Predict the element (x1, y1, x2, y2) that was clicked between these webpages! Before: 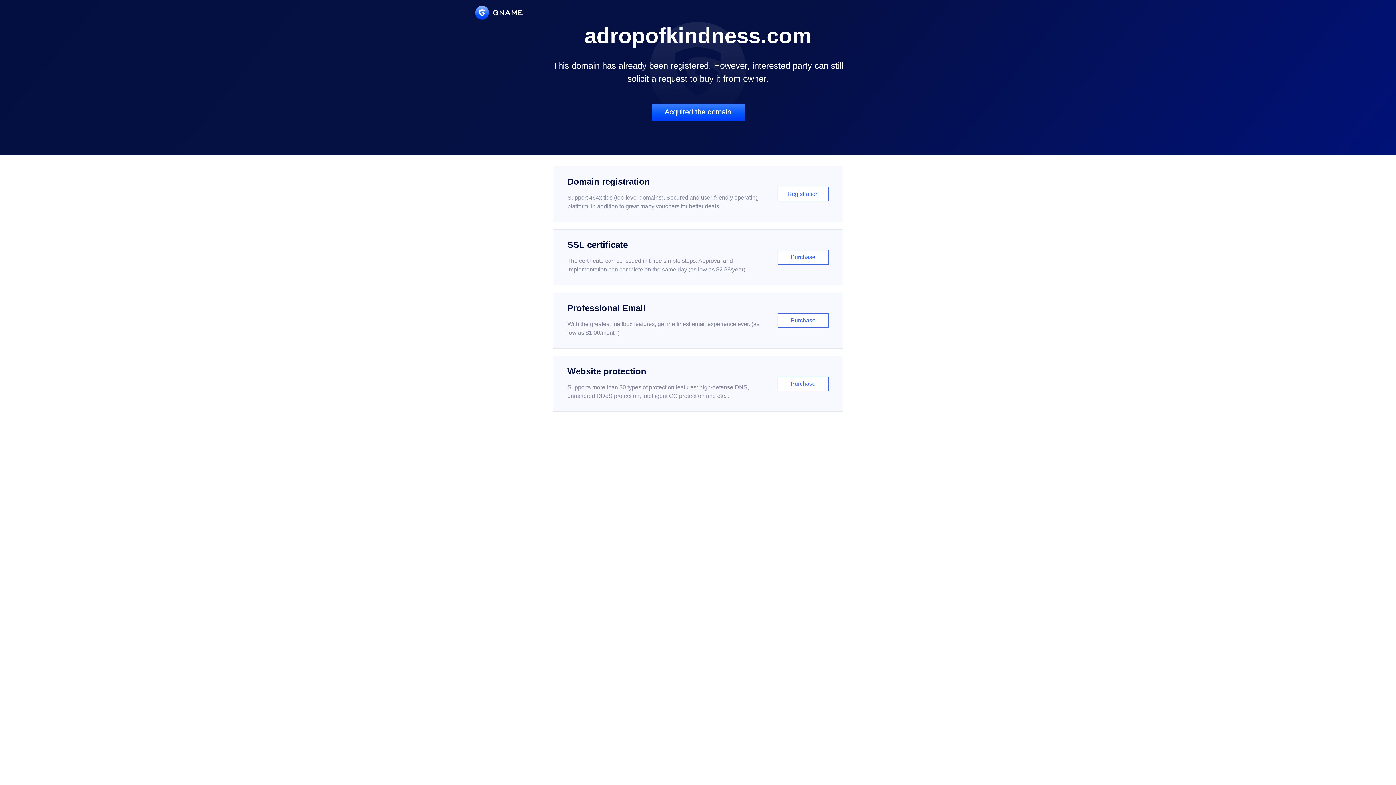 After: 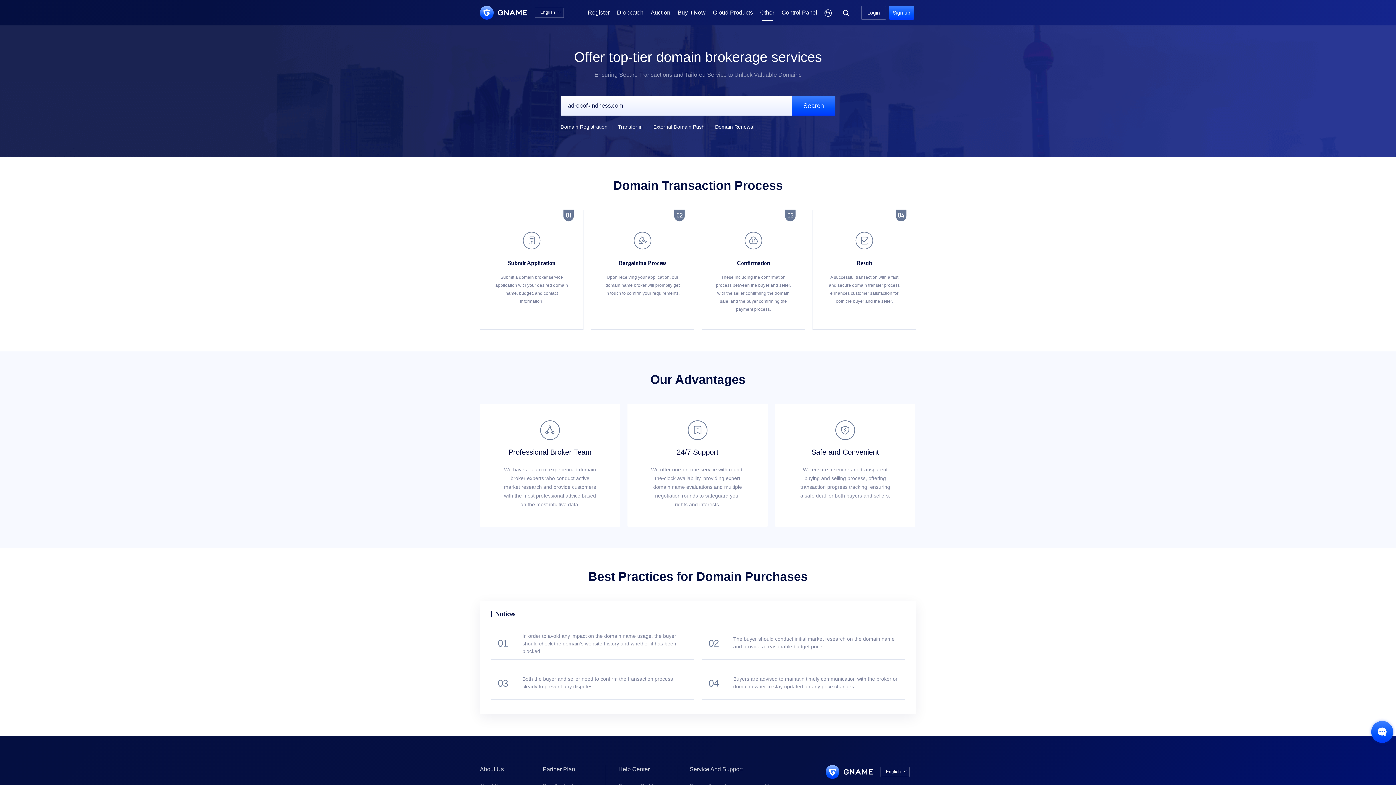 Action: bbox: (651, 103, 744, 121) label: Acquired the domain